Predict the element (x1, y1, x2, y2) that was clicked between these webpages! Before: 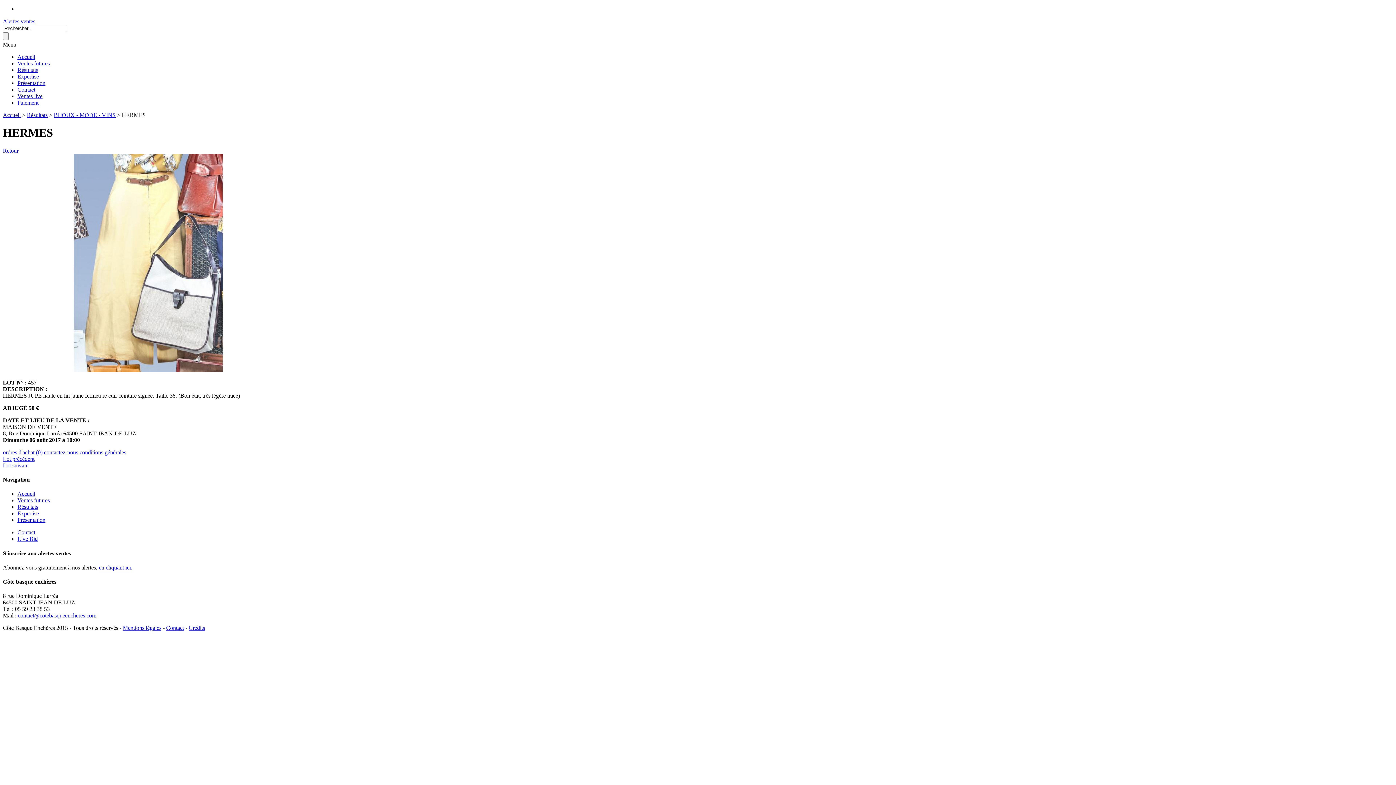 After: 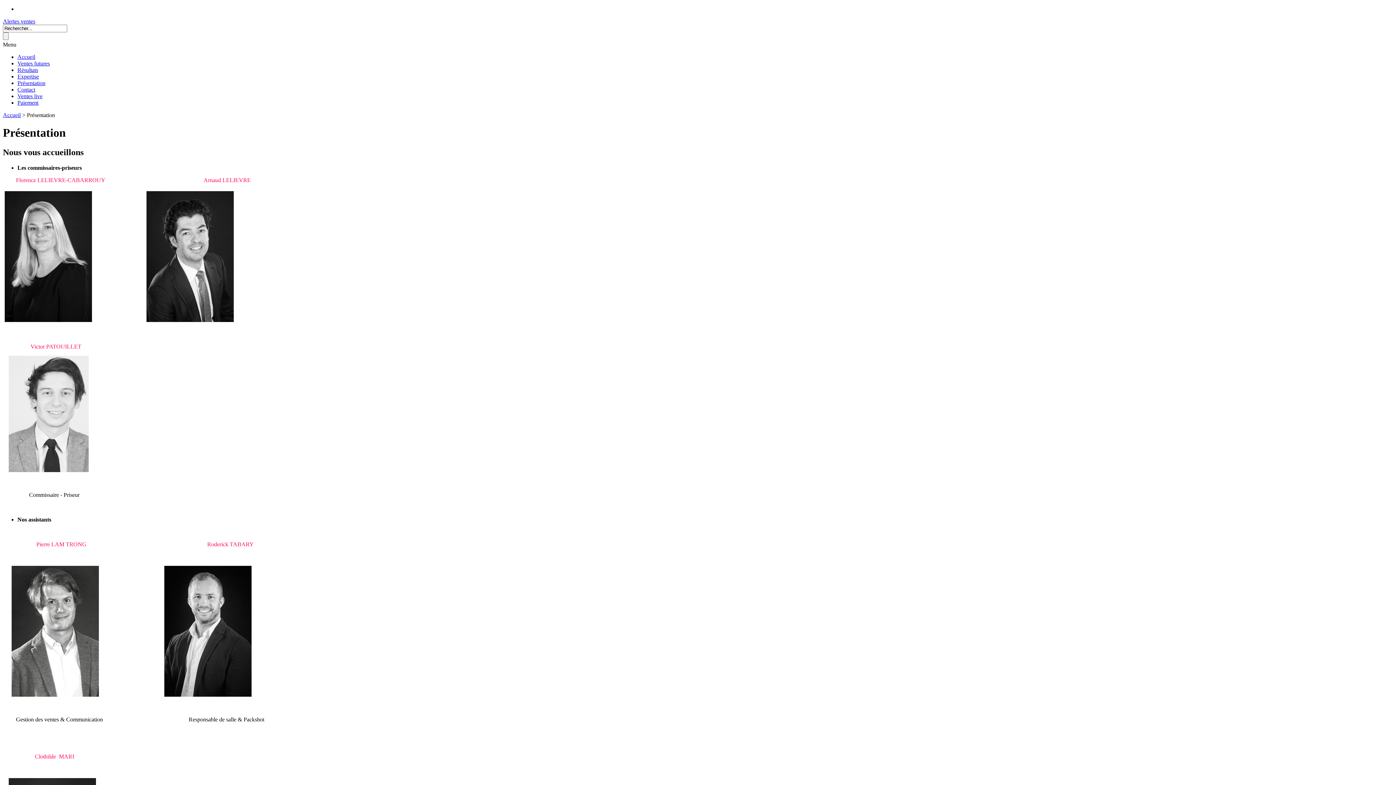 Action: label: Présentation bbox: (17, 80, 45, 86)